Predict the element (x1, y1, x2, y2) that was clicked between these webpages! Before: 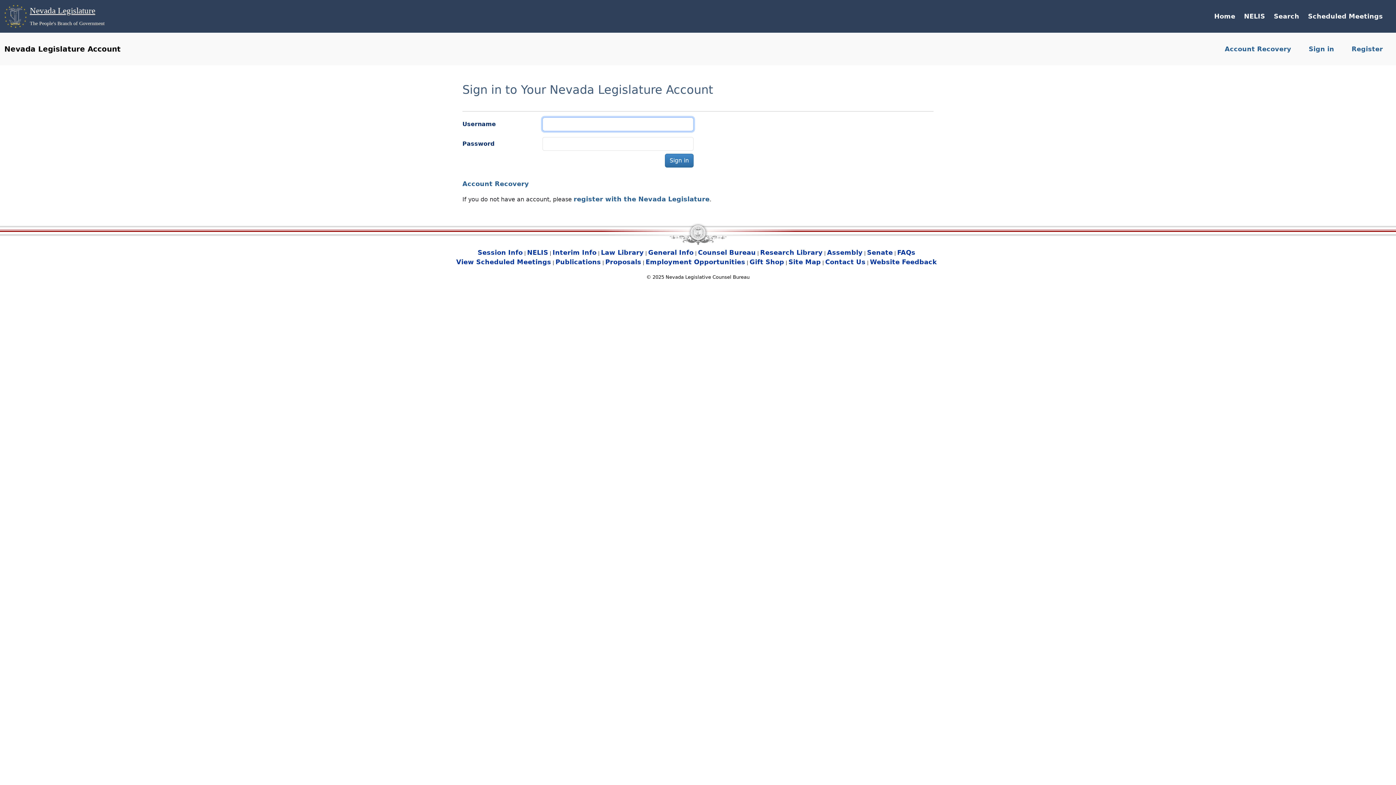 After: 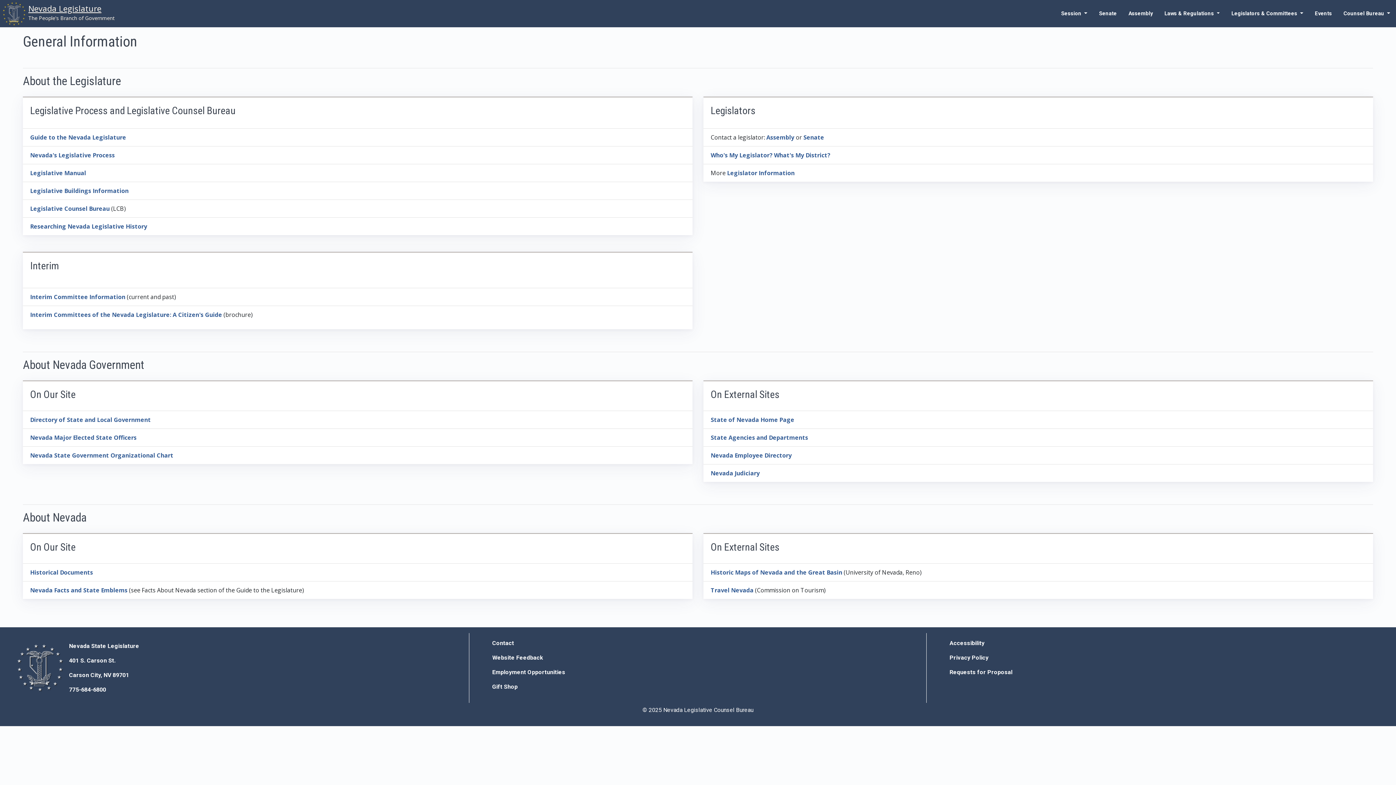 Action: label: General Info bbox: (648, 249, 693, 256)